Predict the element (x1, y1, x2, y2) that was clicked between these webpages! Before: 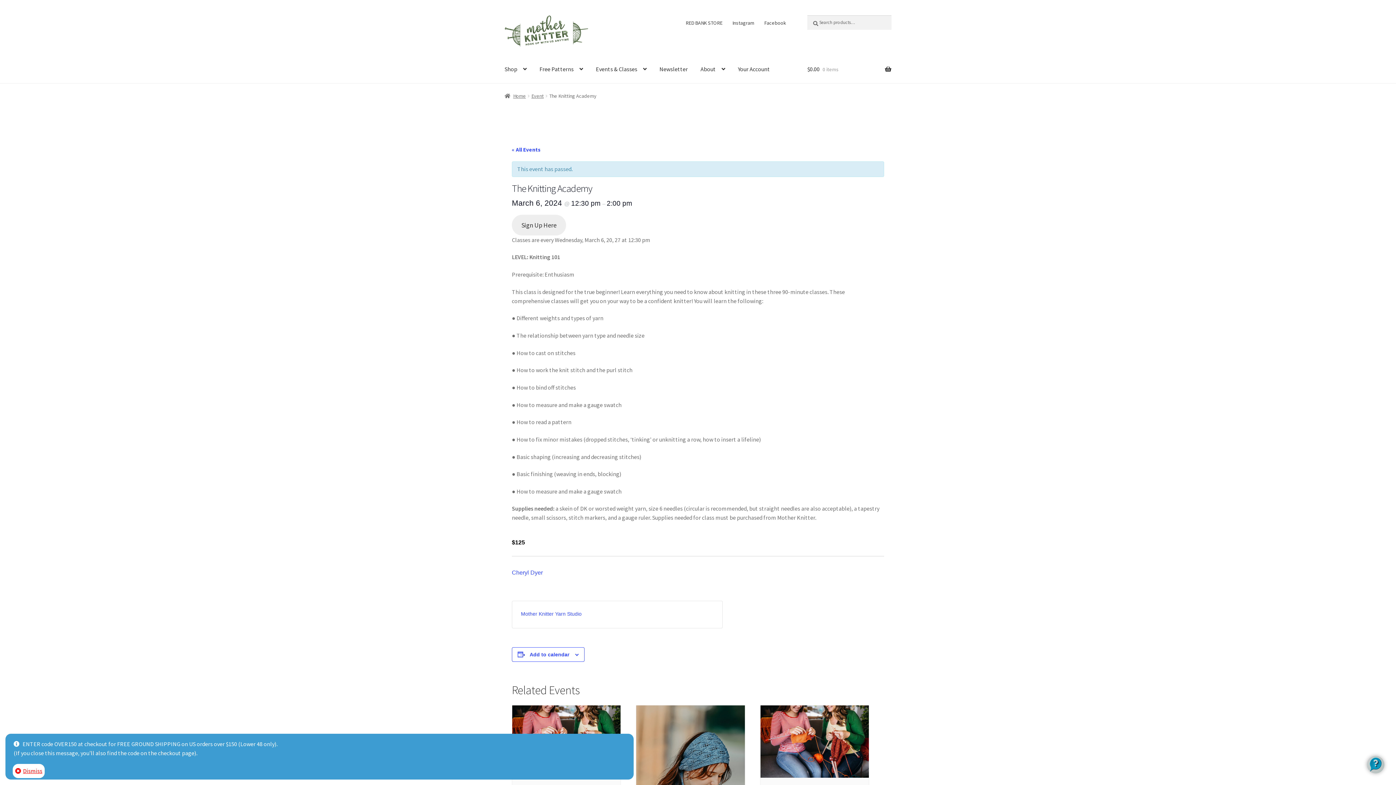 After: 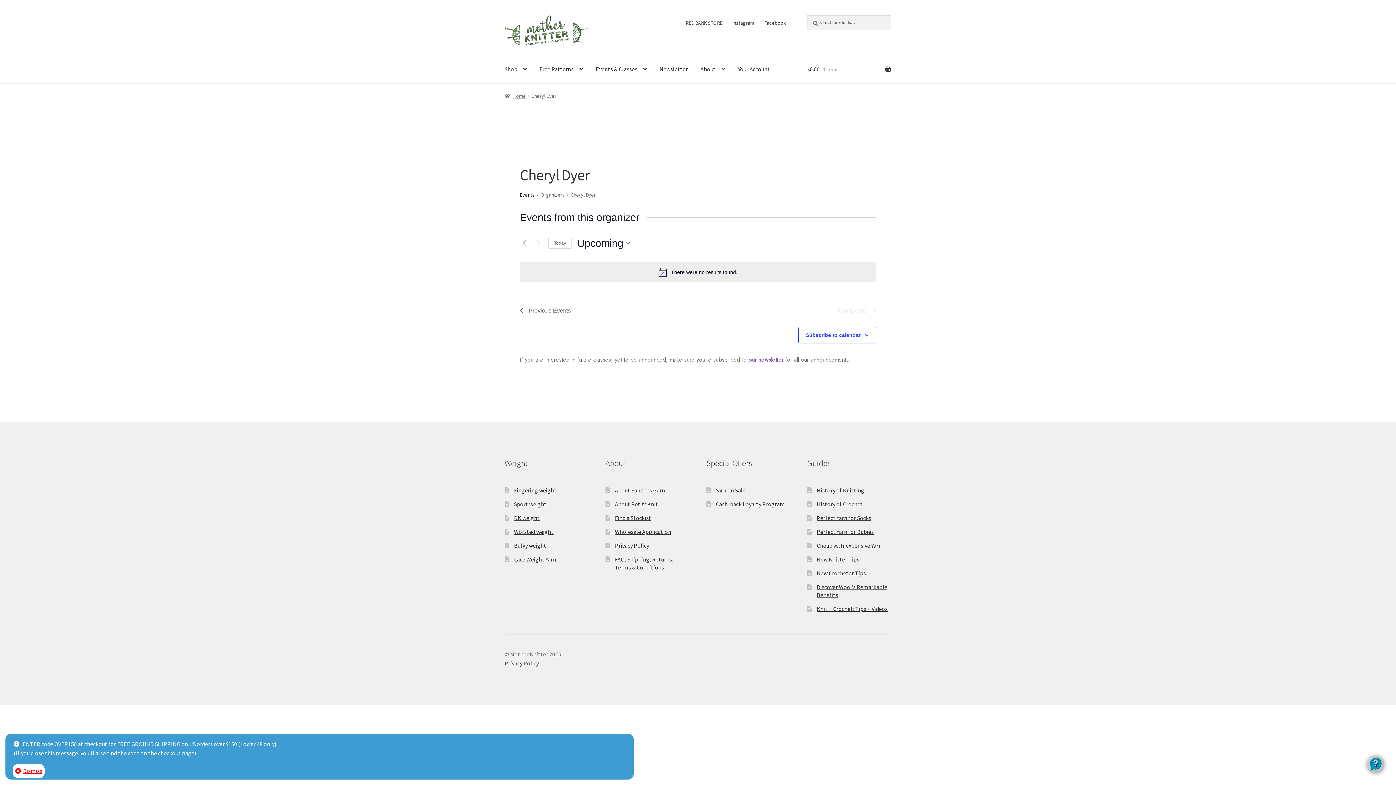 Action: label: Cheryl Dyer bbox: (512, 569, 542, 576)